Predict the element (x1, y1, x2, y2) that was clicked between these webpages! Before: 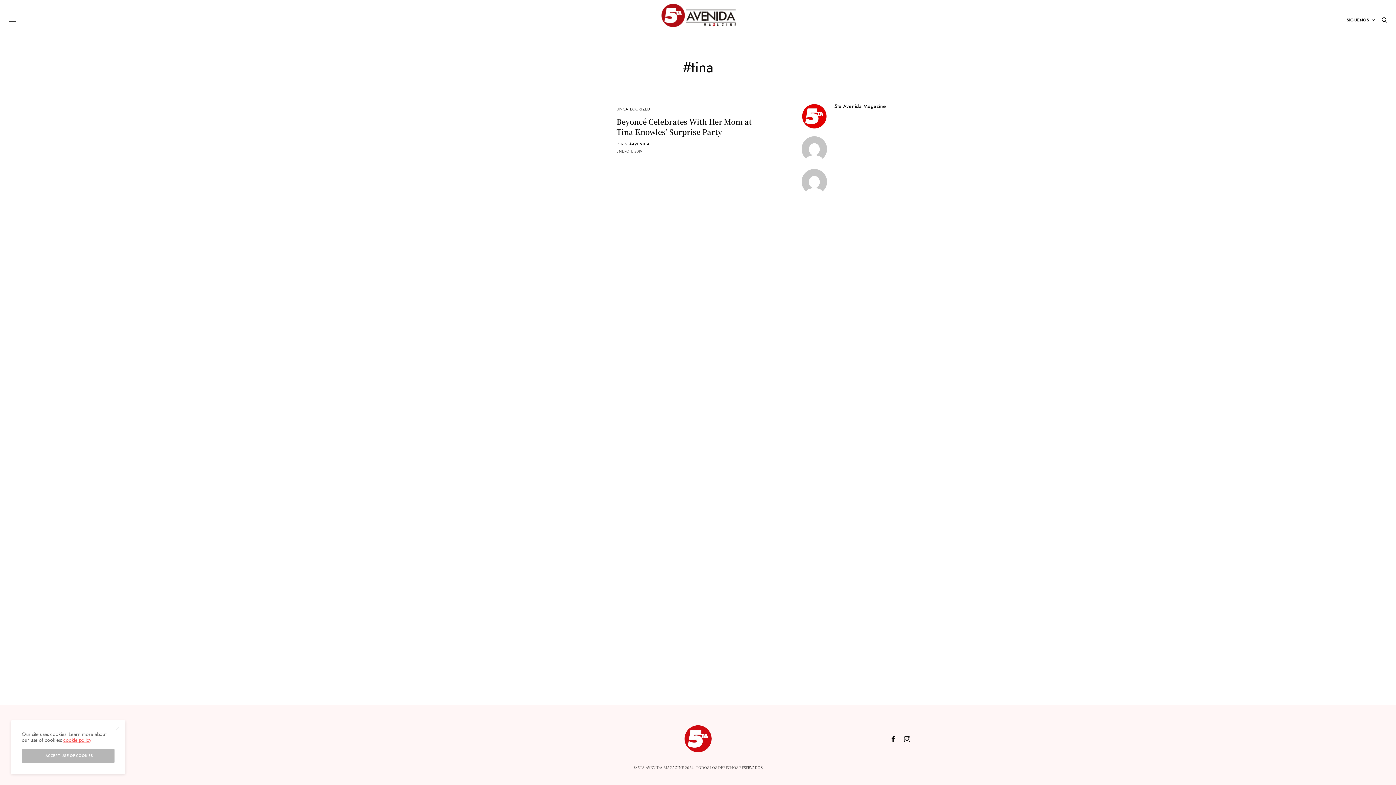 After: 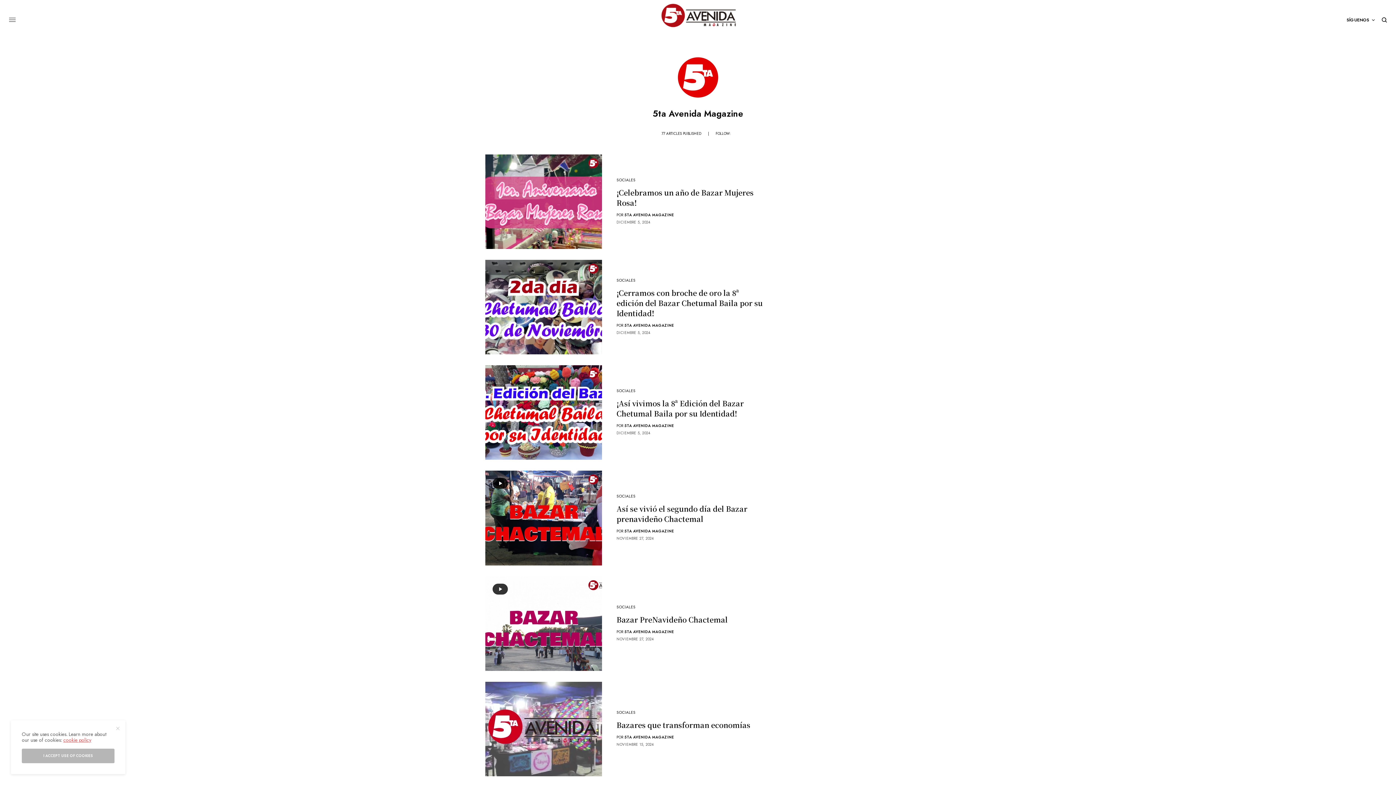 Action: label: 5ta Avenida Magazine bbox: (834, 103, 886, 108)